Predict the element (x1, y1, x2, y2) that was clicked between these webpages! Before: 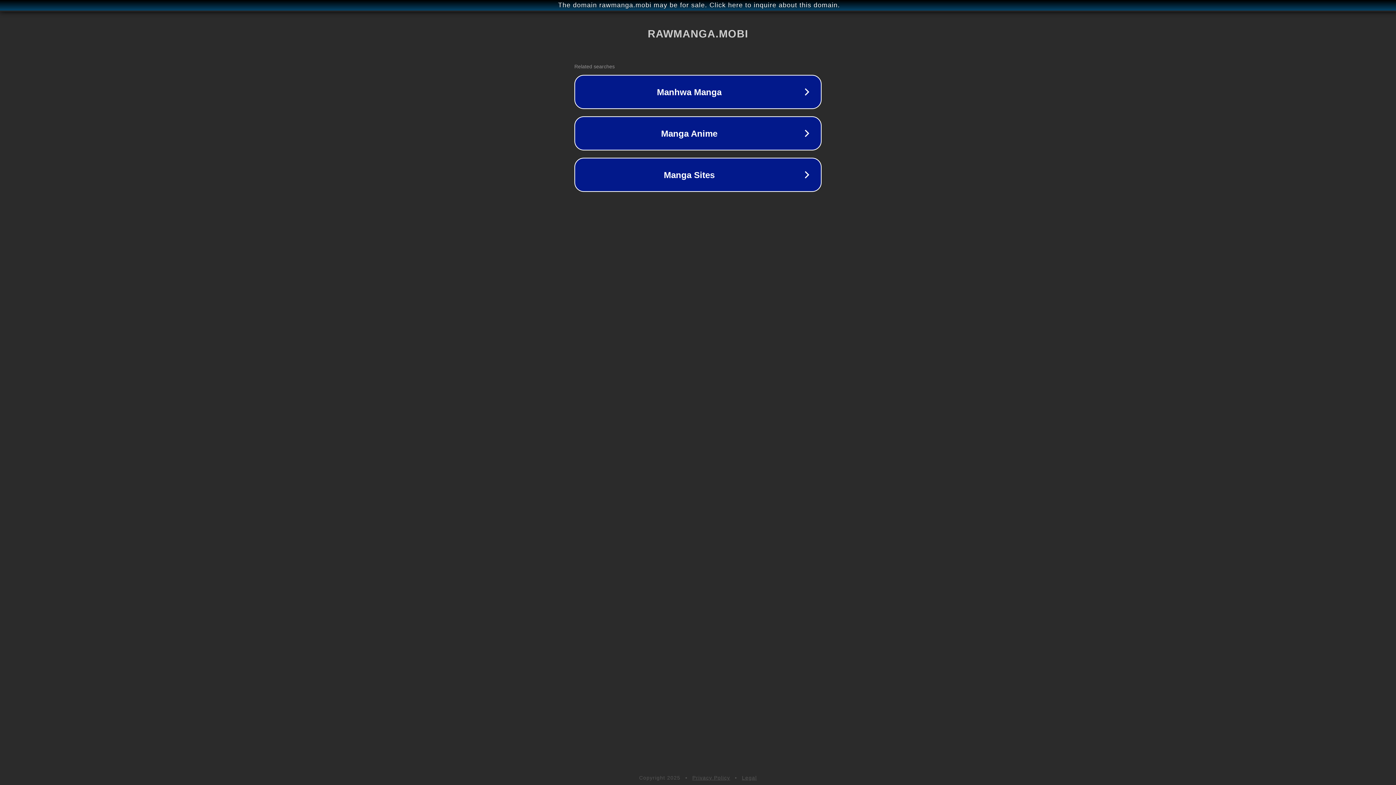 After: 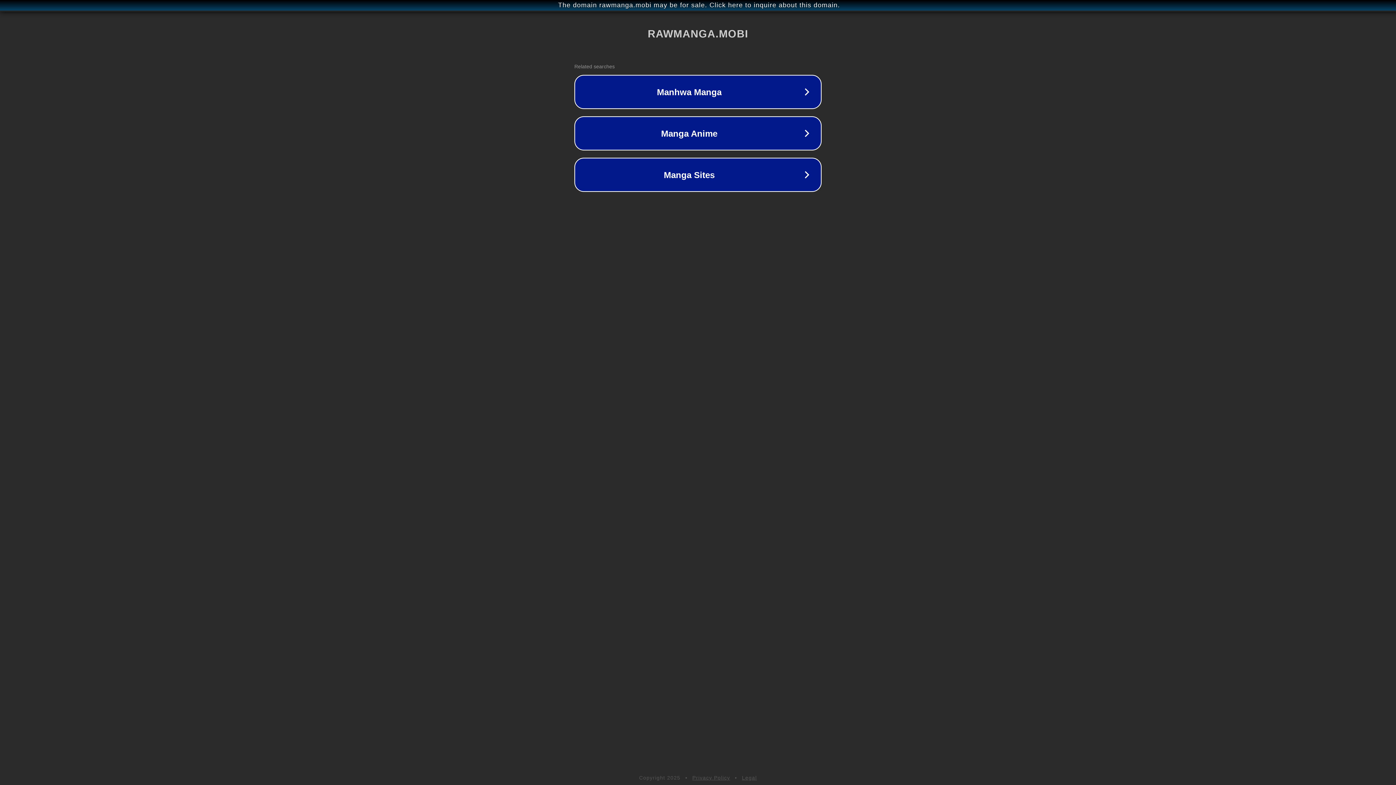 Action: bbox: (742, 775, 757, 781) label: Legal